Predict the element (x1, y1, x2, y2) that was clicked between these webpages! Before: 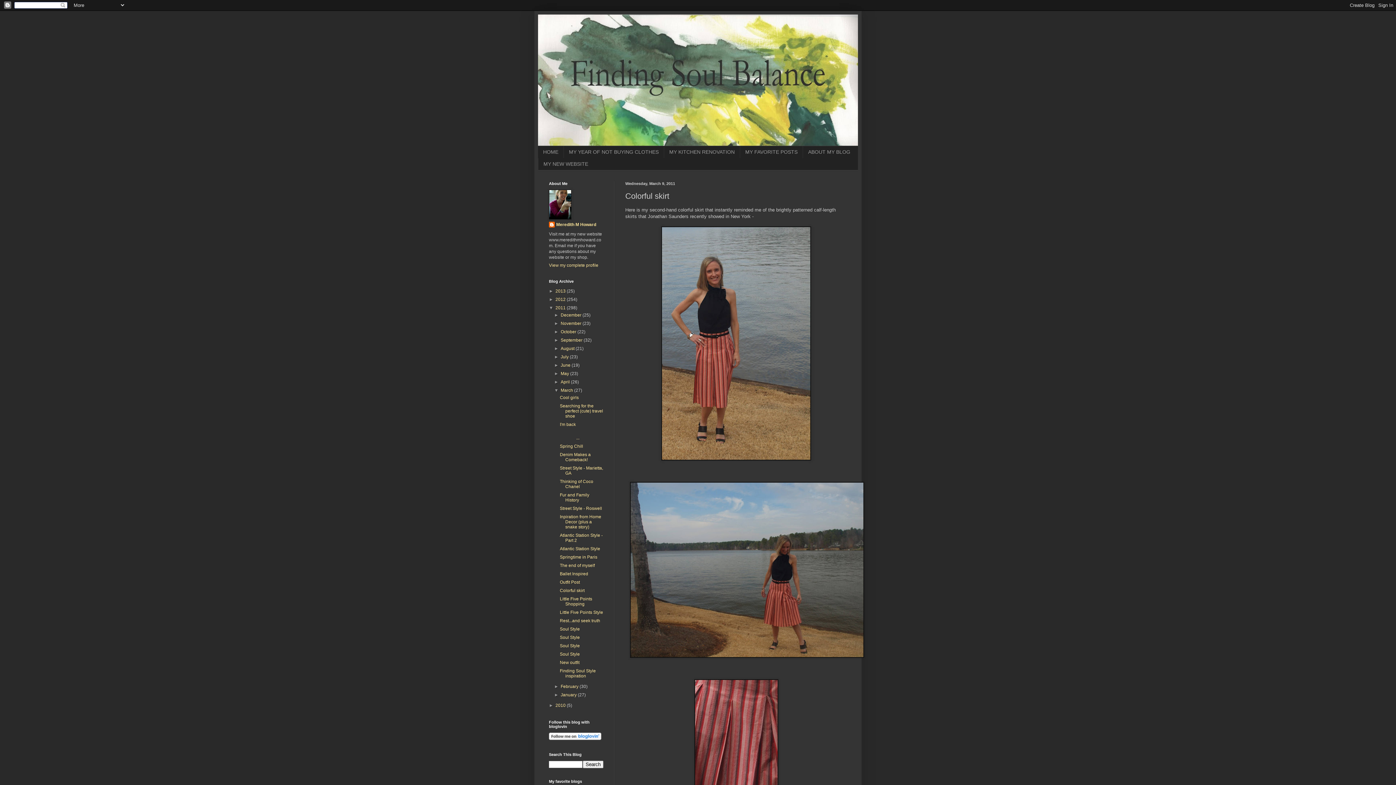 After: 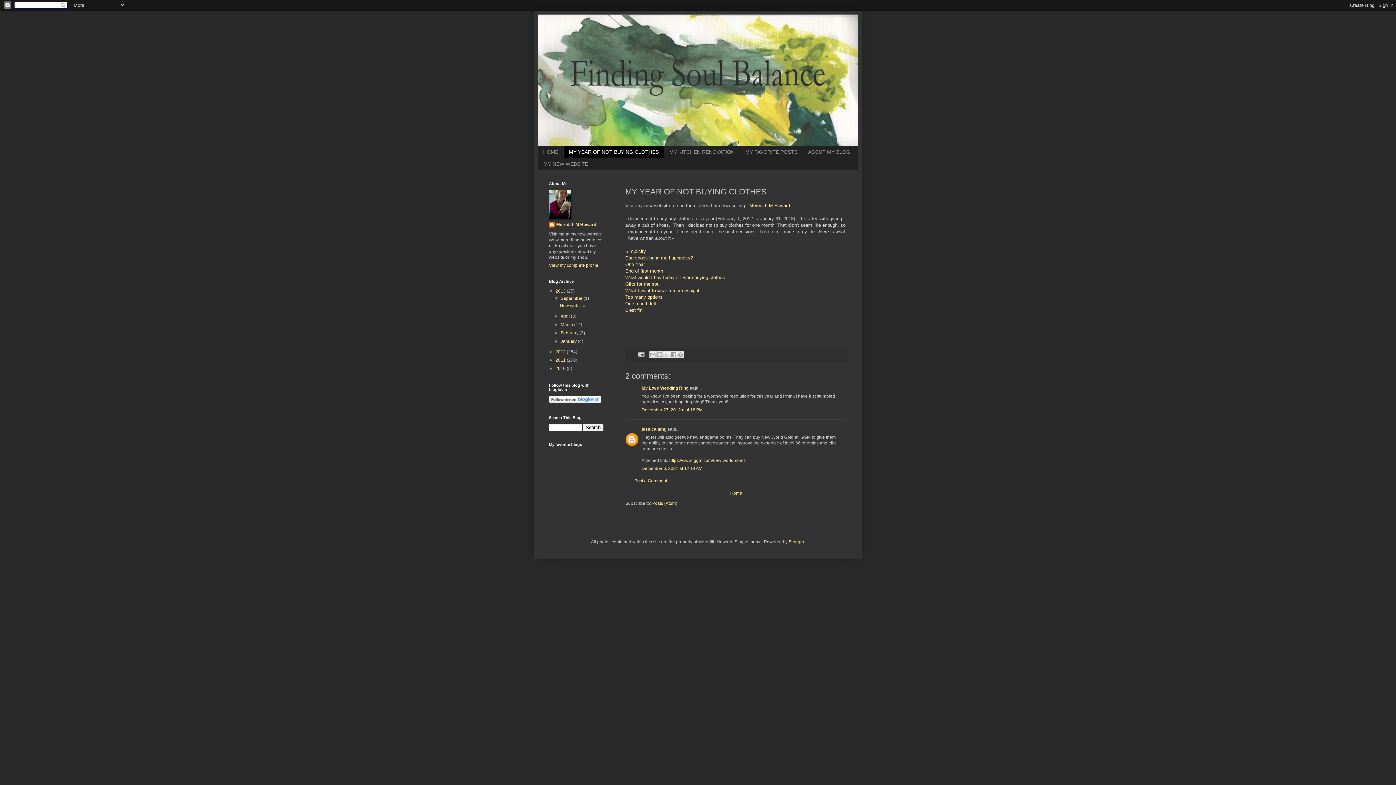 Action: label: MY YEAR OF NOT BUYING CLOTHES bbox: (563, 146, 664, 158)